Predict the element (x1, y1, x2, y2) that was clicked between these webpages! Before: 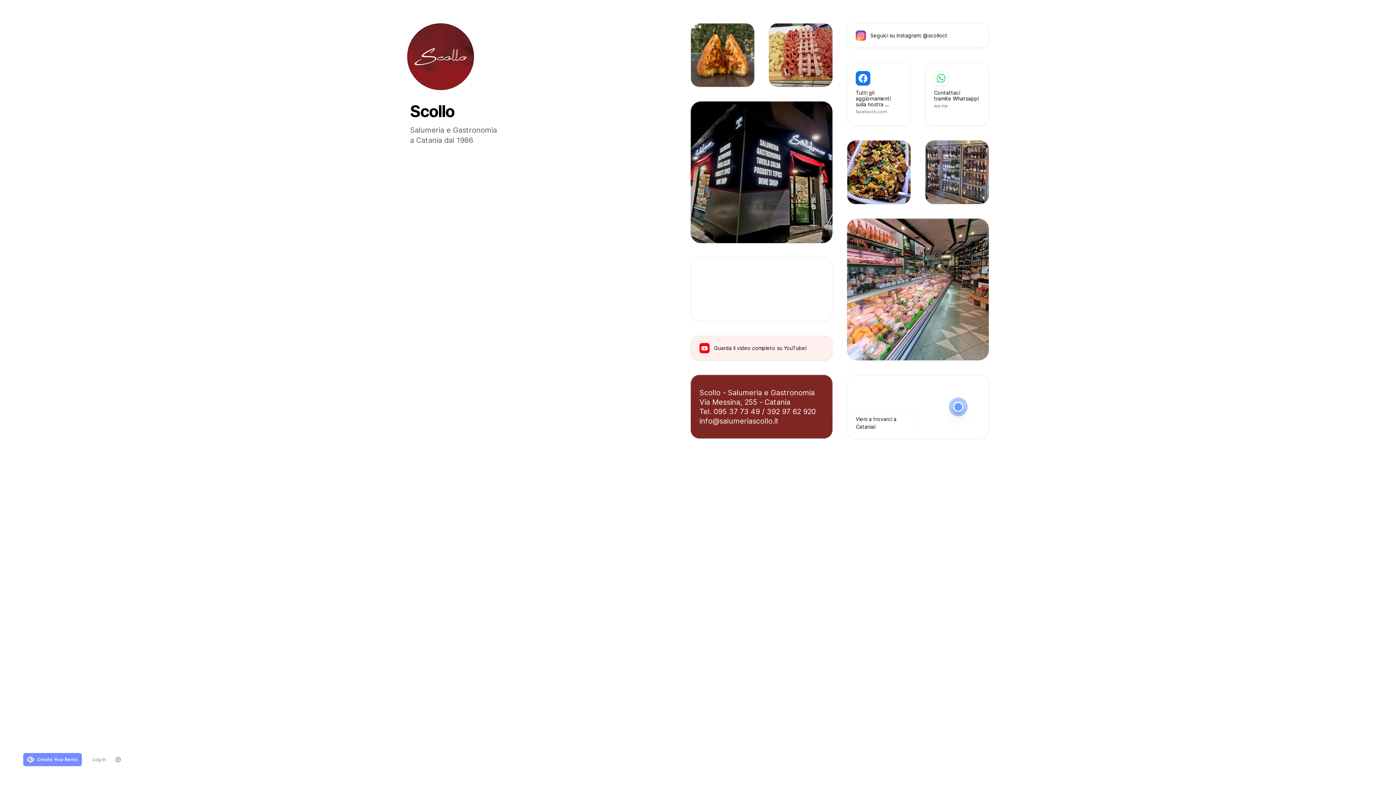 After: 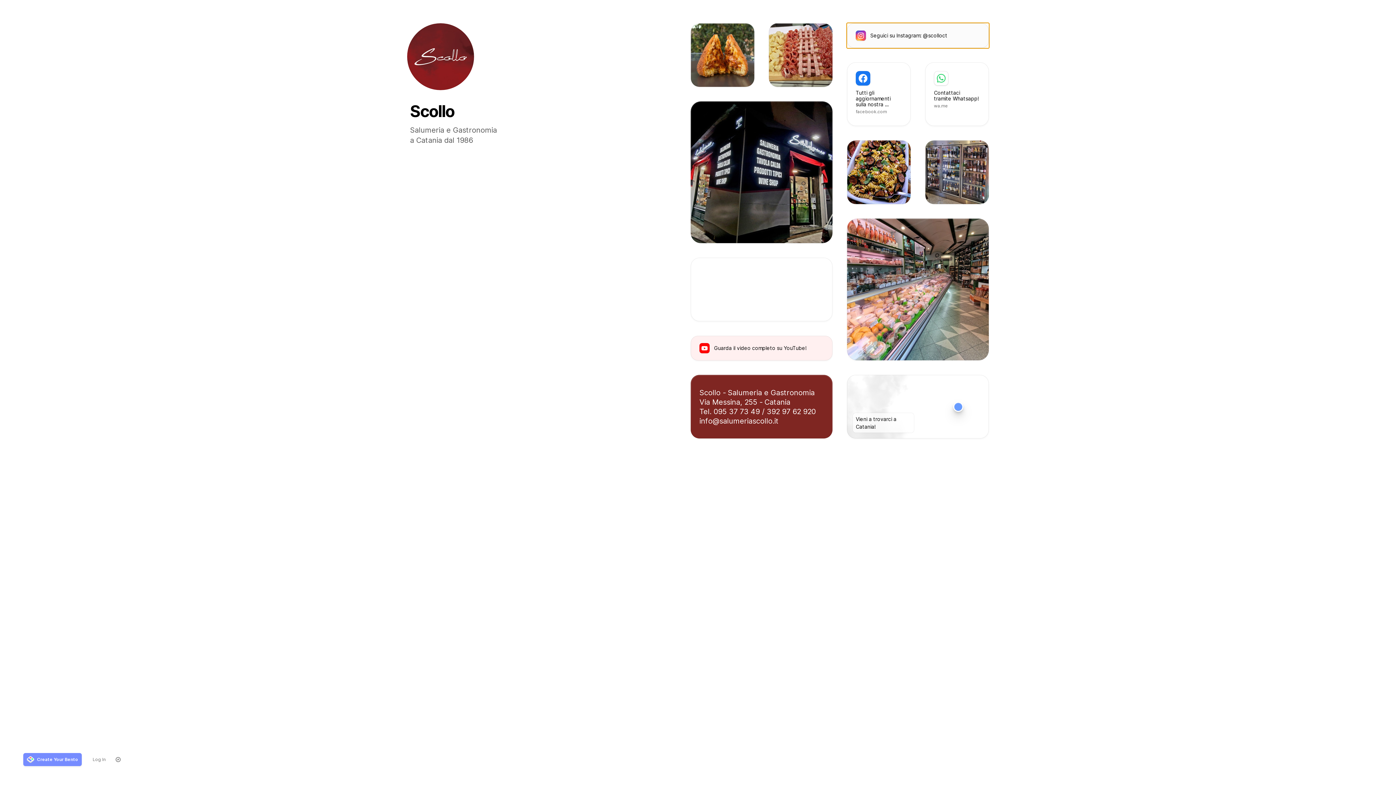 Action: label: Seguici su Instagram: @scolloct bbox: (847, 45, 989, 69)